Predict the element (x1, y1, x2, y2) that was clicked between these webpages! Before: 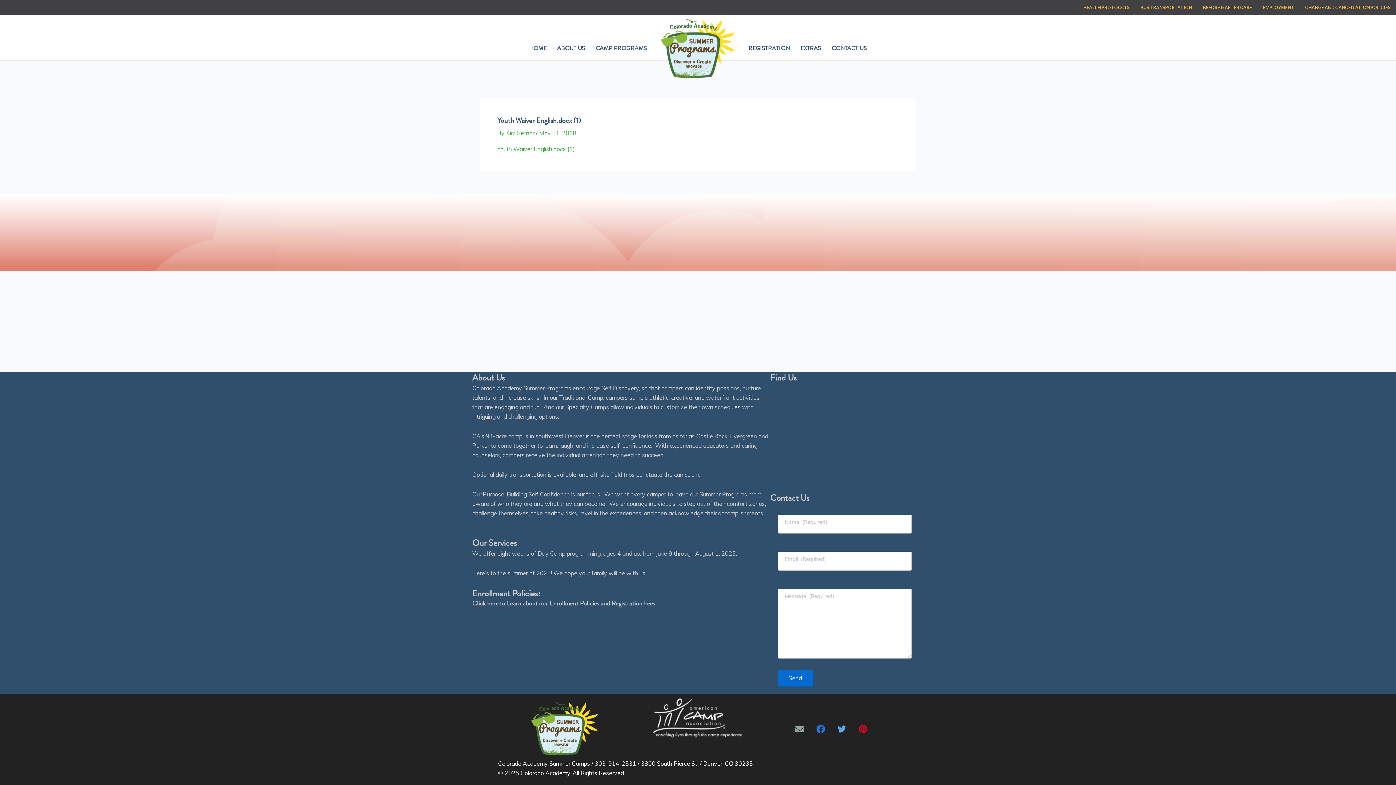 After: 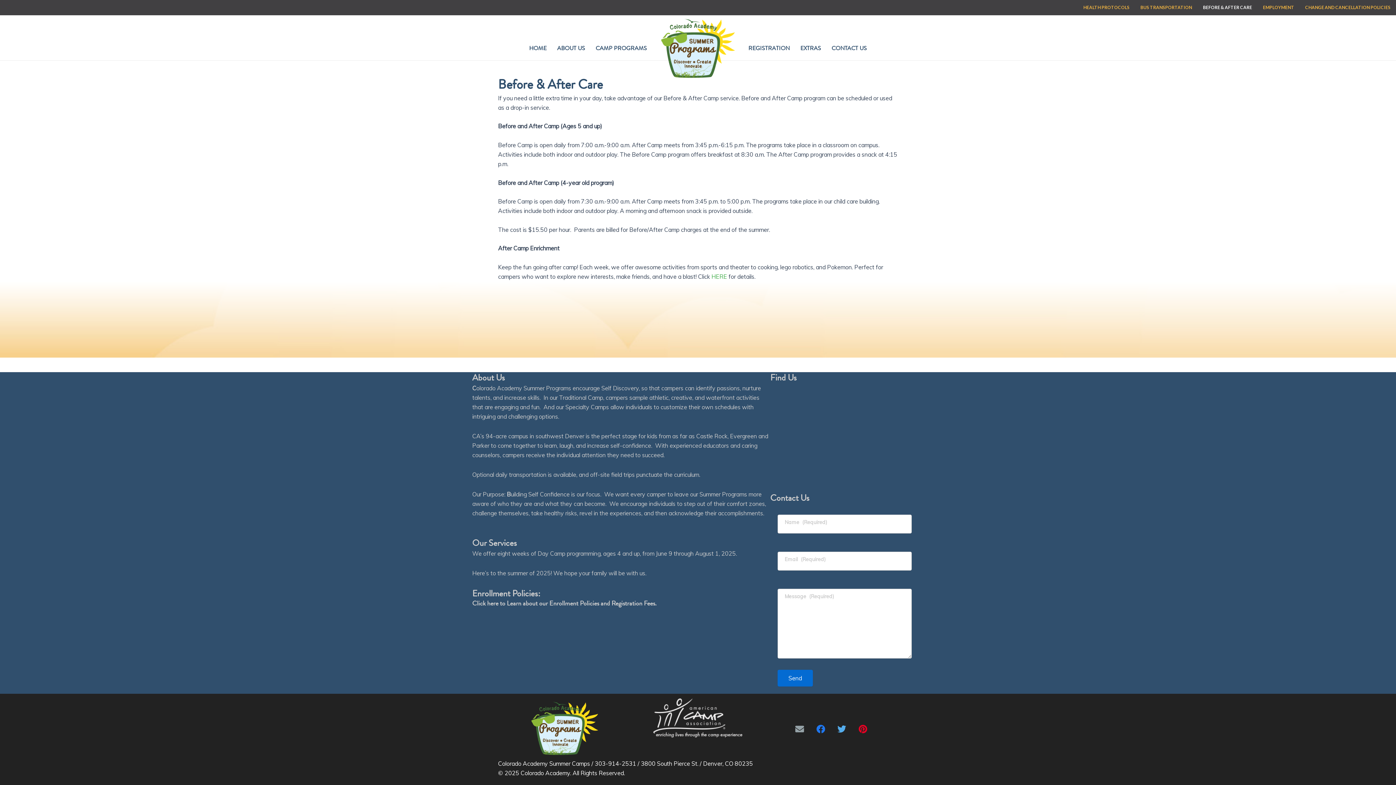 Action: bbox: (1199, 1, 1256, 13) label: BEFORE & AFTER CARE